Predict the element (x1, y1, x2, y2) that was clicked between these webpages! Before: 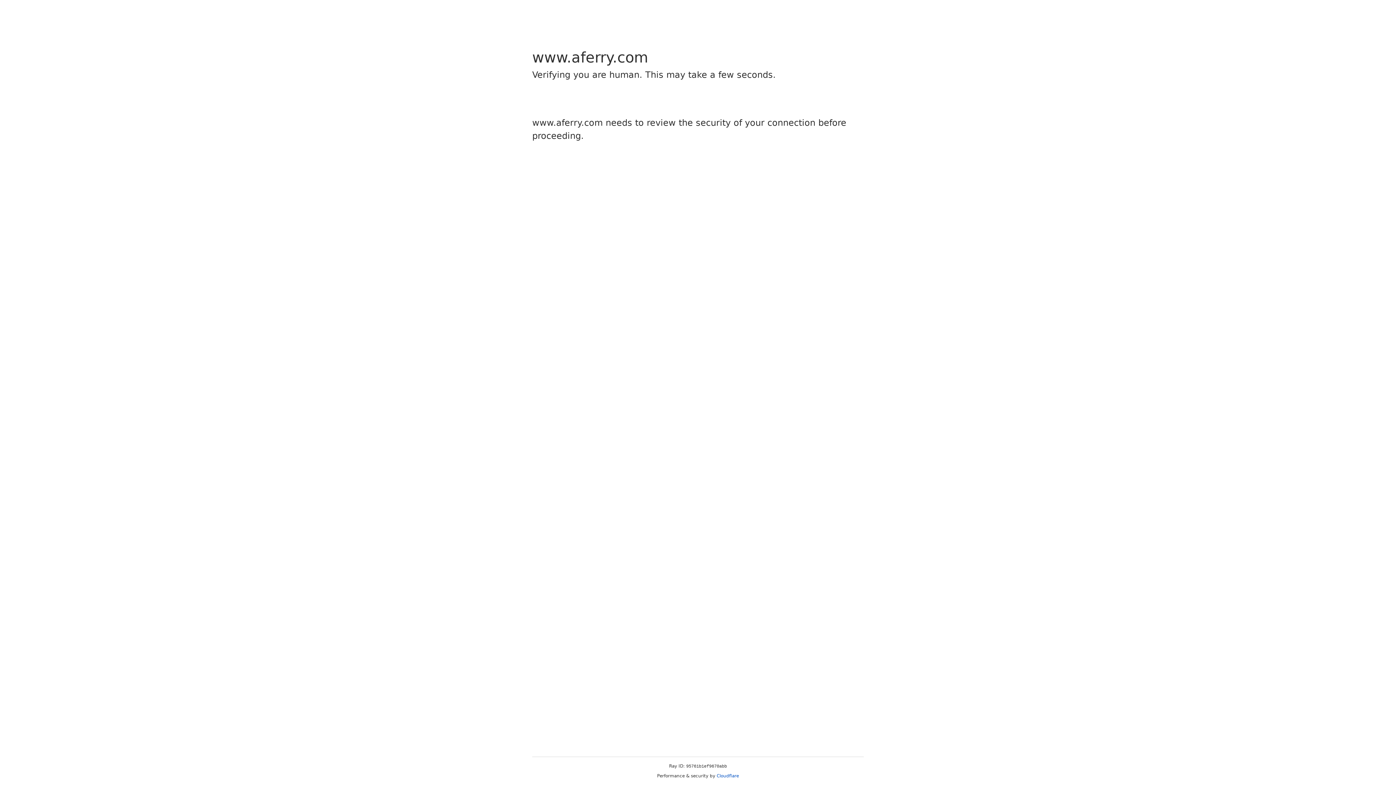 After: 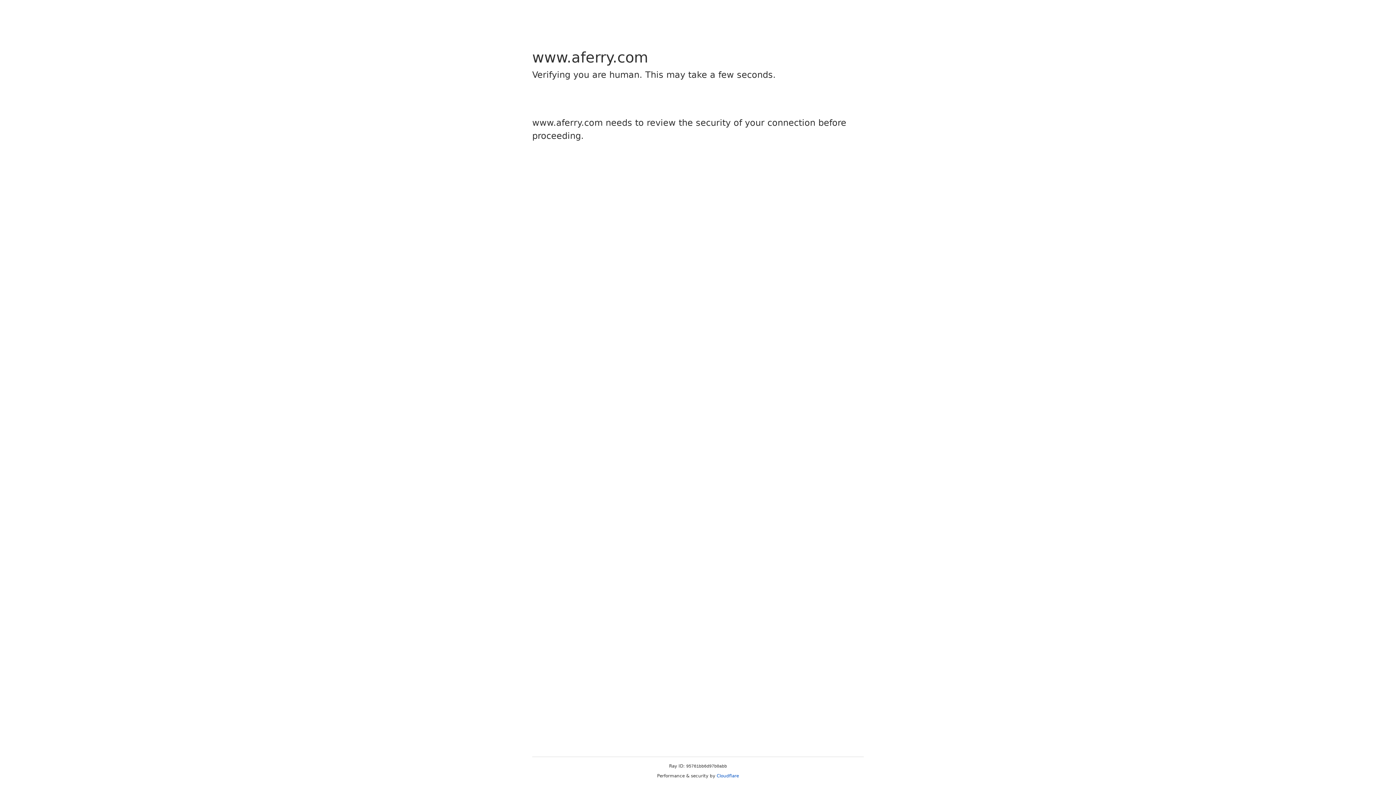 Action: label: Cloudflare bbox: (716, 773, 739, 778)